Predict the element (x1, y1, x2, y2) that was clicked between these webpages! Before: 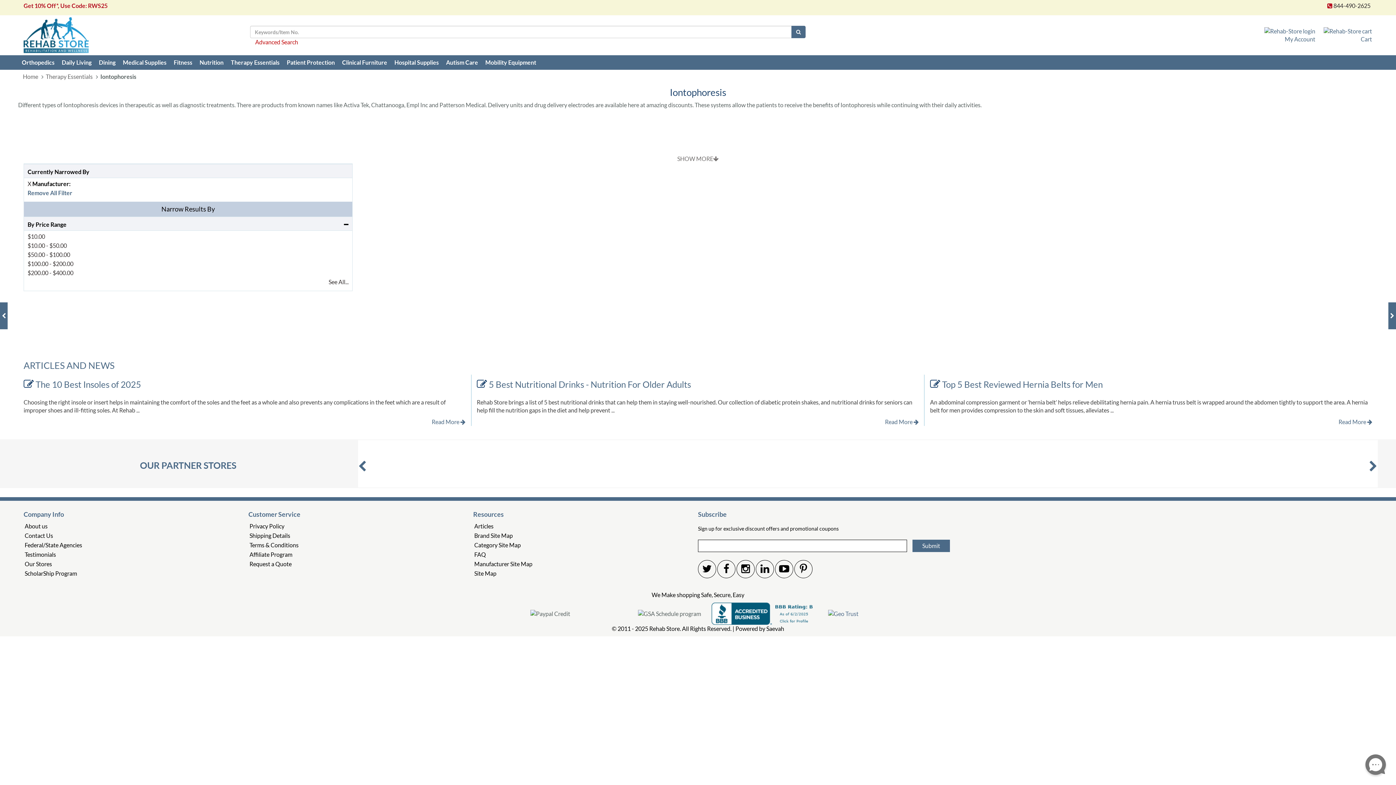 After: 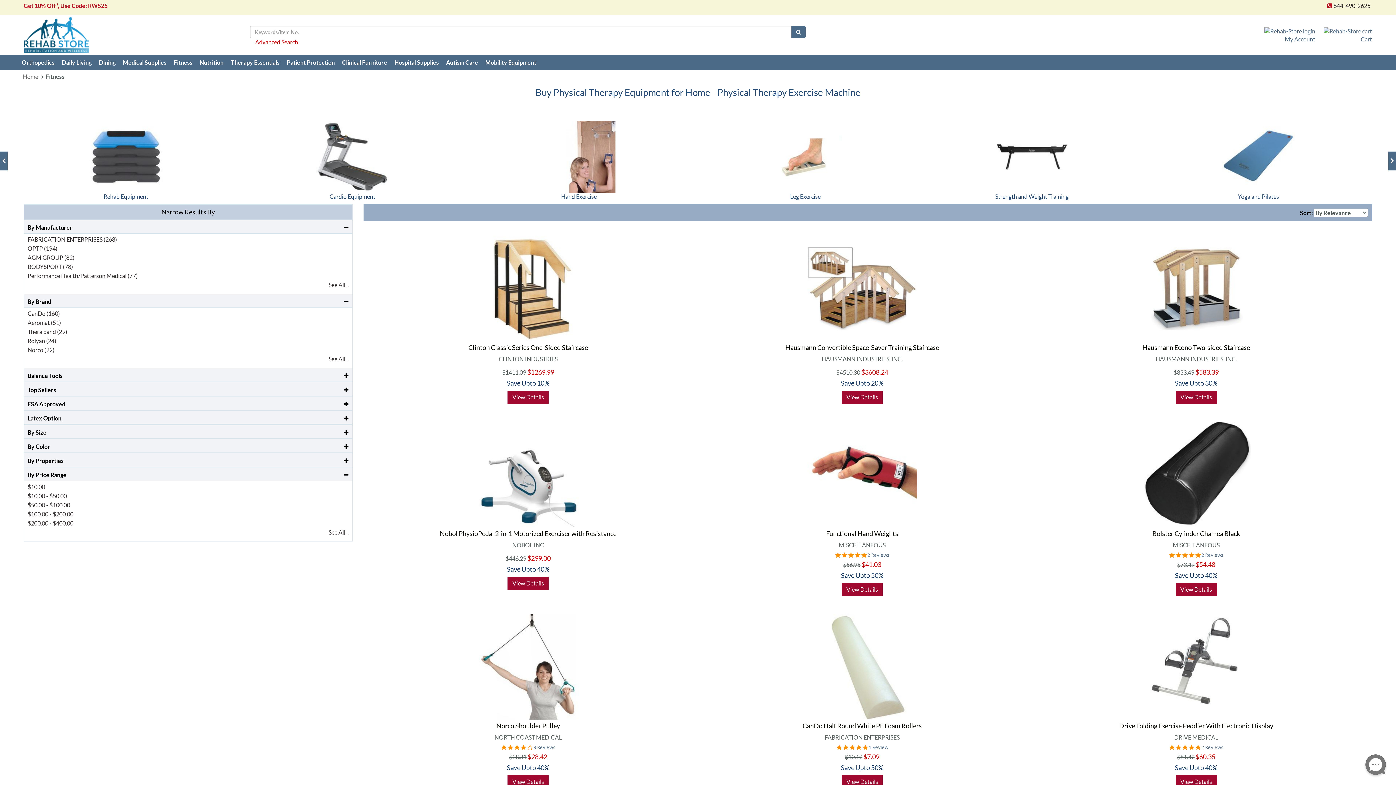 Action: bbox: (170, 55, 196, 69) label: Fitness